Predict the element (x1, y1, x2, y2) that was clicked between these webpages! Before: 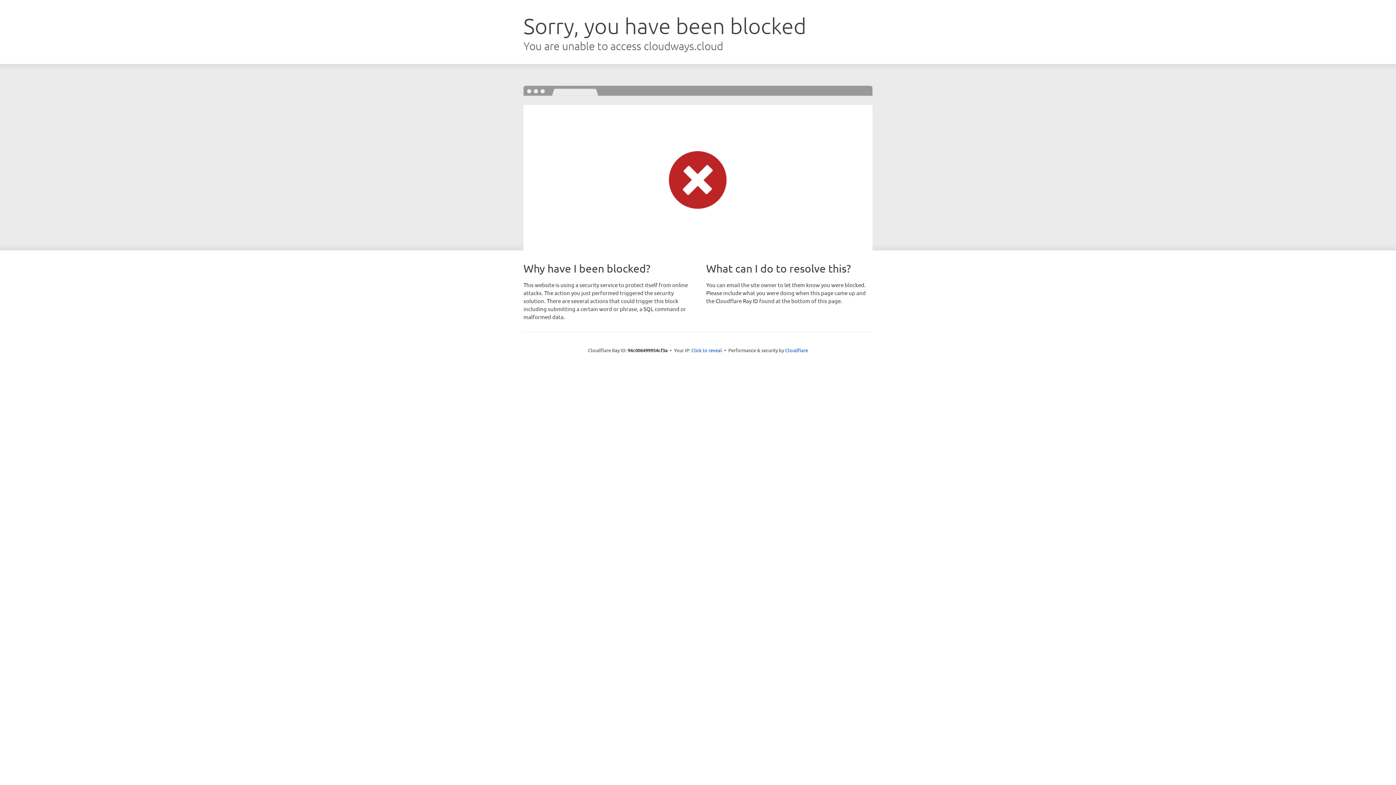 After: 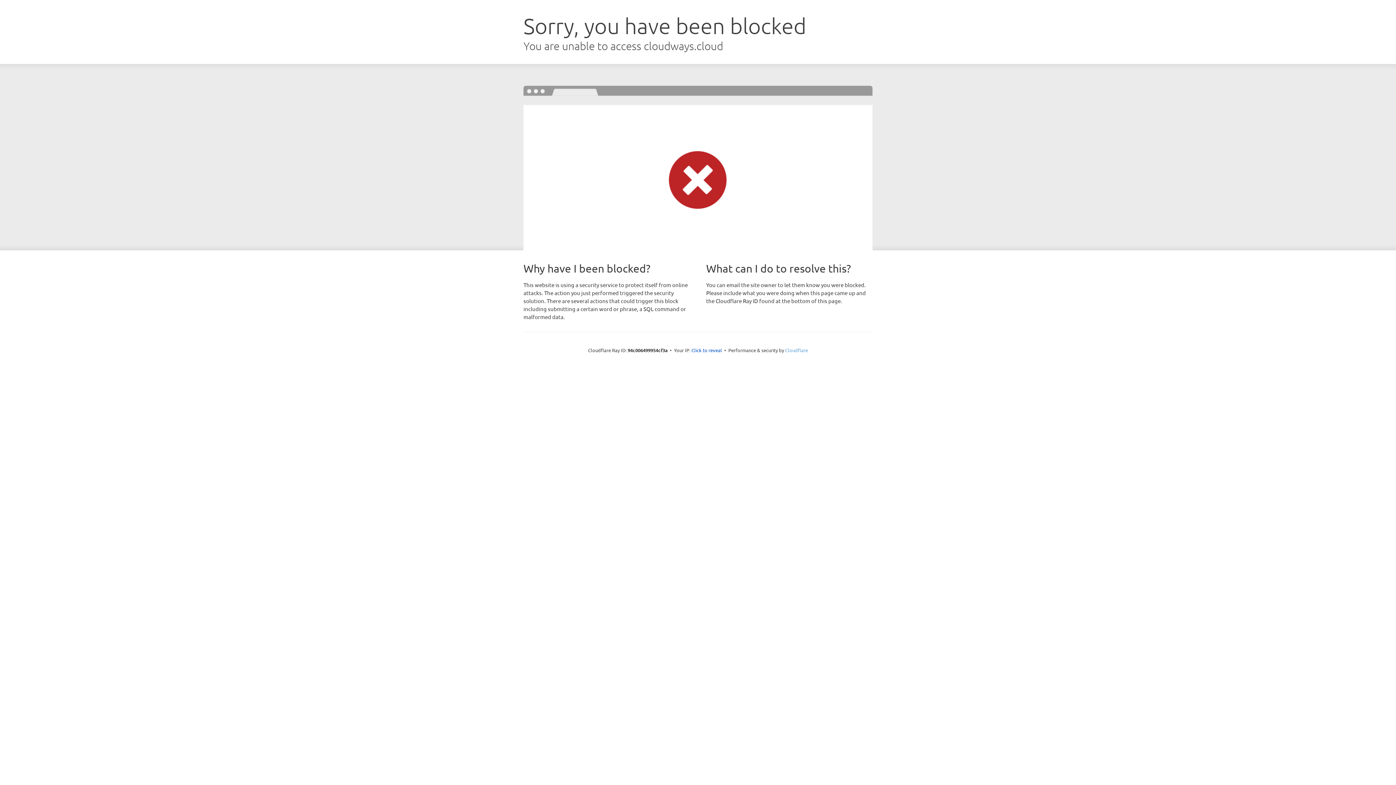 Action: label: Cloudflare bbox: (785, 347, 808, 353)